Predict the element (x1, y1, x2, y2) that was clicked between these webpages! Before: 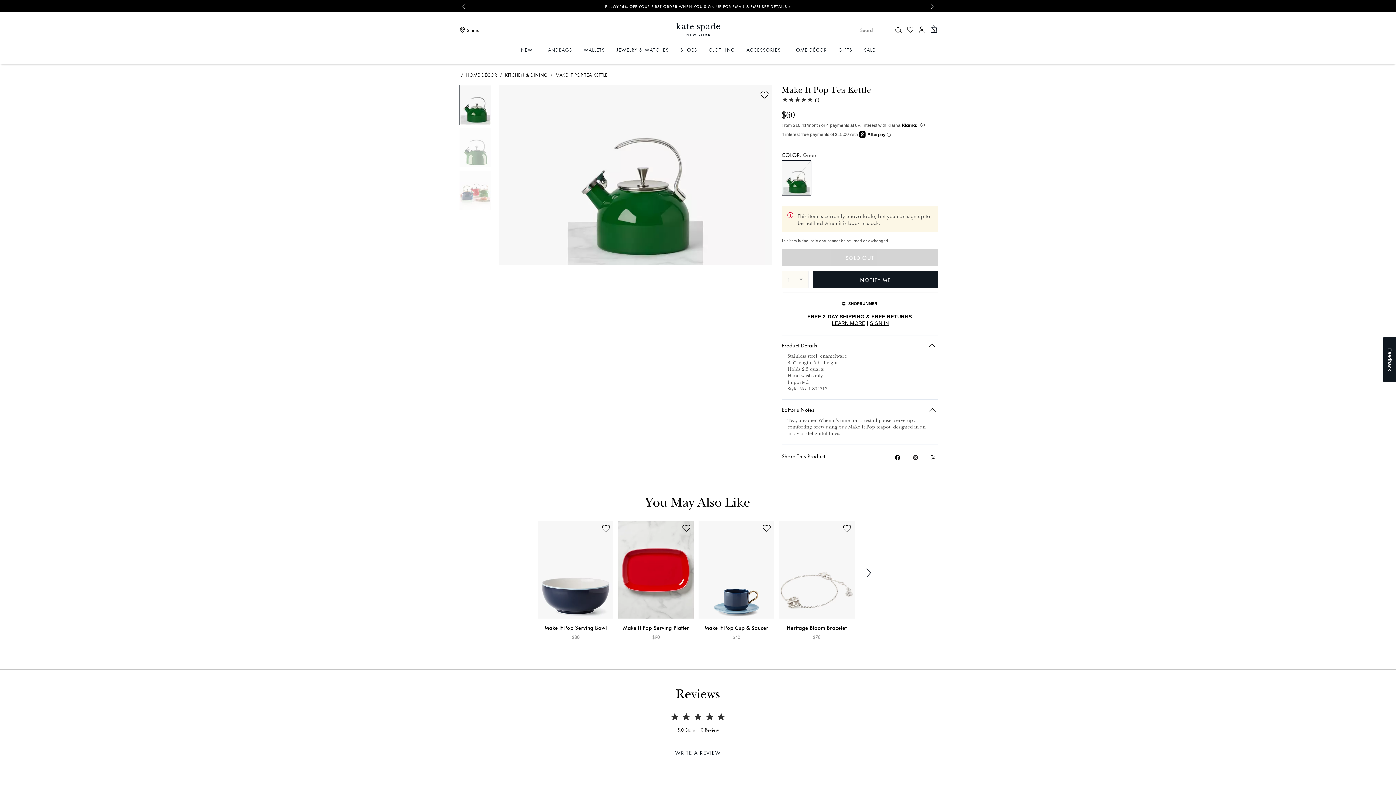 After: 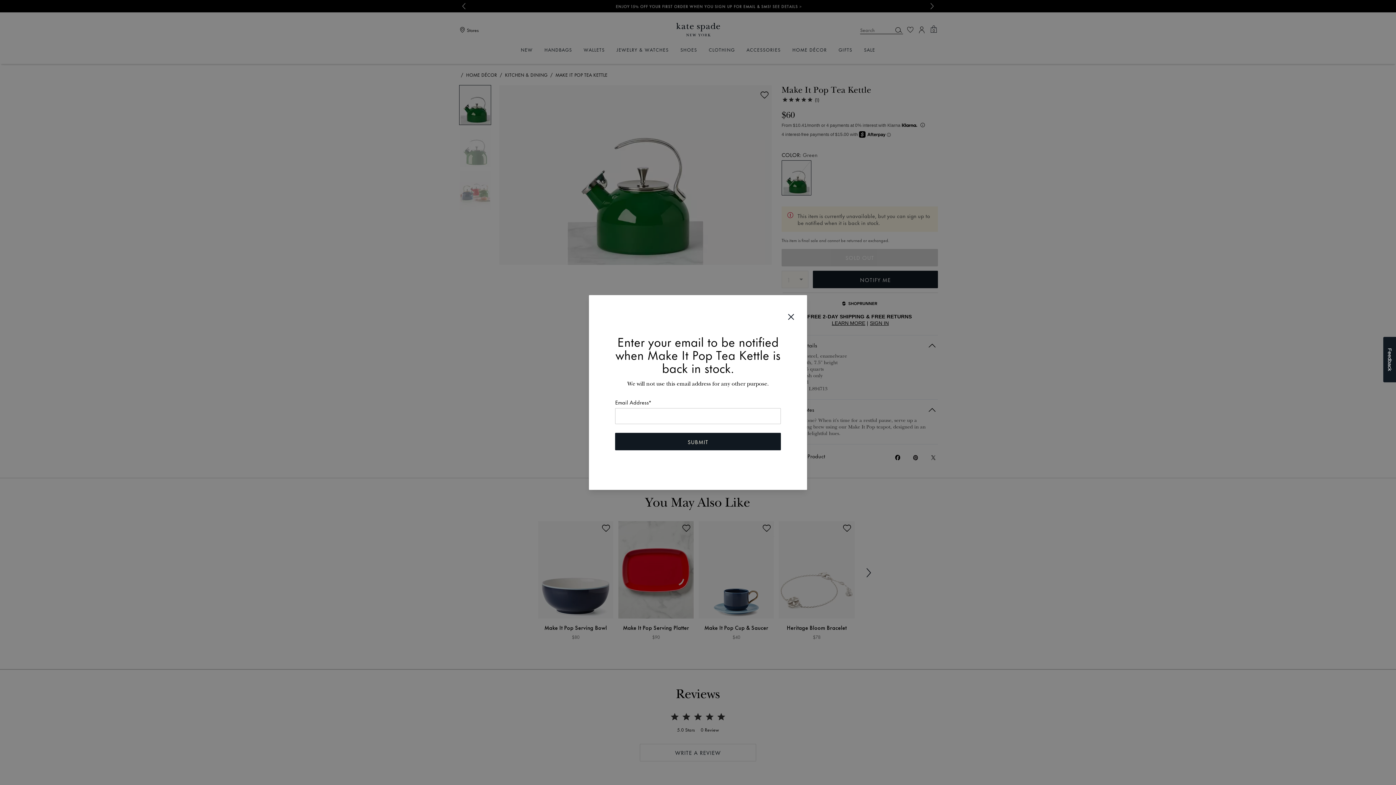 Action: label: NOTIFY ME bbox: (813, 270, 938, 288)